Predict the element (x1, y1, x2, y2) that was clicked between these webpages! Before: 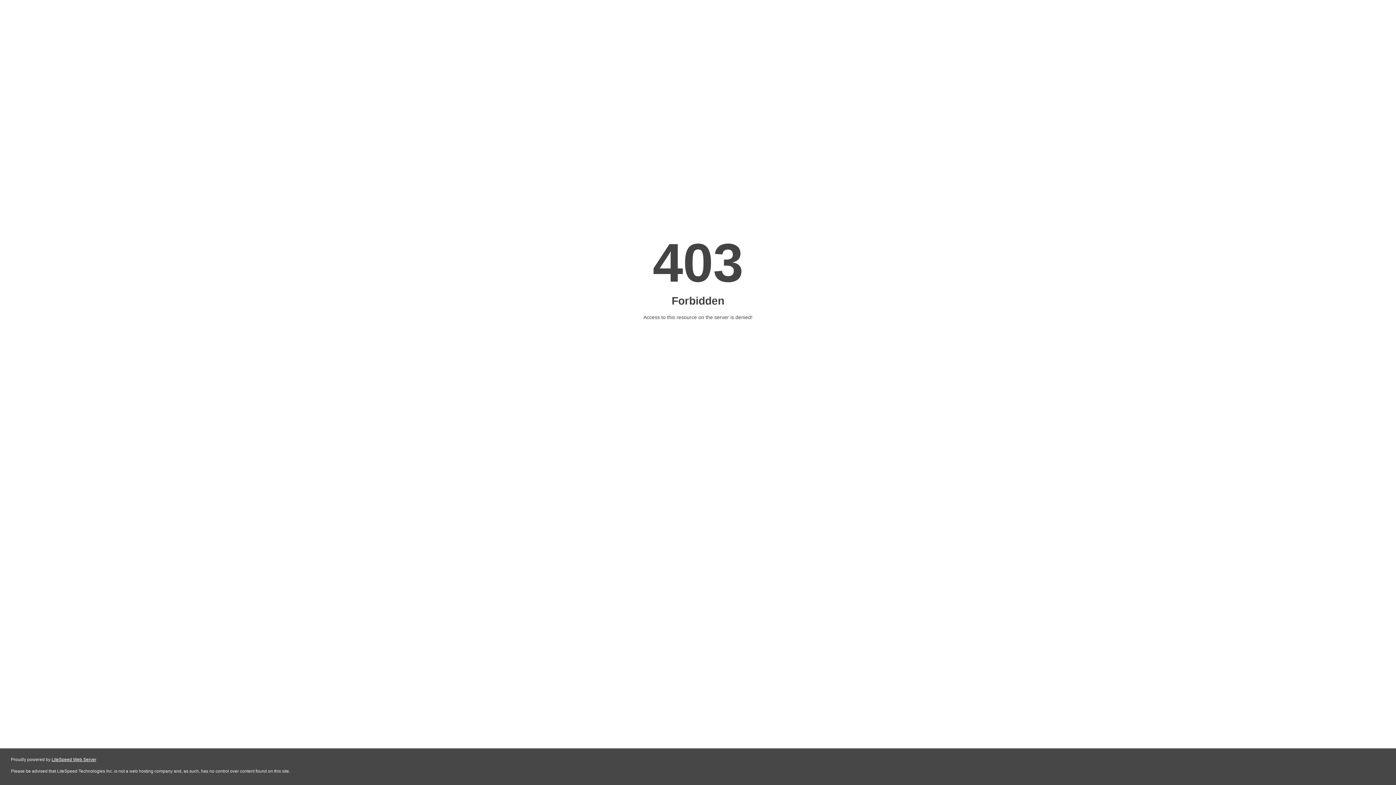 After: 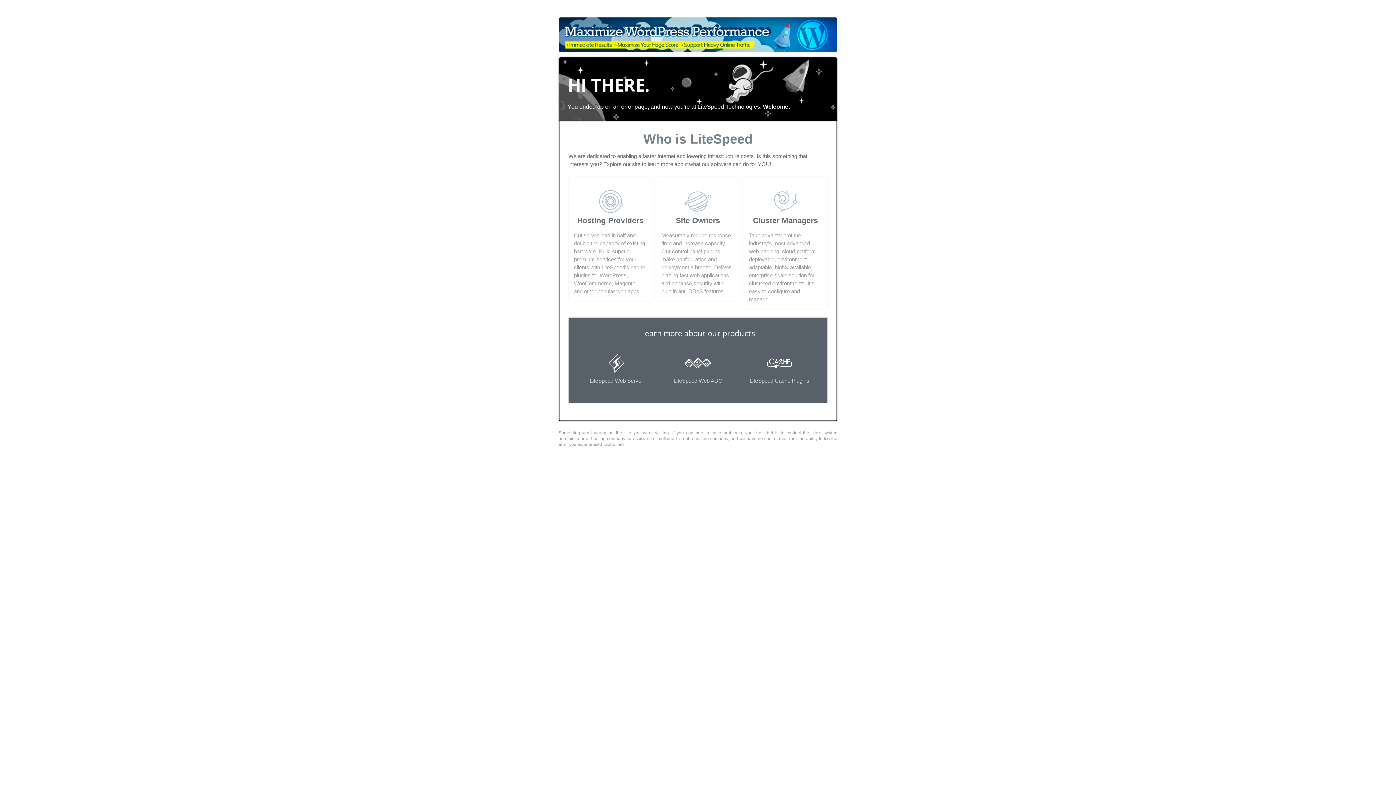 Action: label: LiteSpeed Web Server bbox: (51, 757, 96, 762)